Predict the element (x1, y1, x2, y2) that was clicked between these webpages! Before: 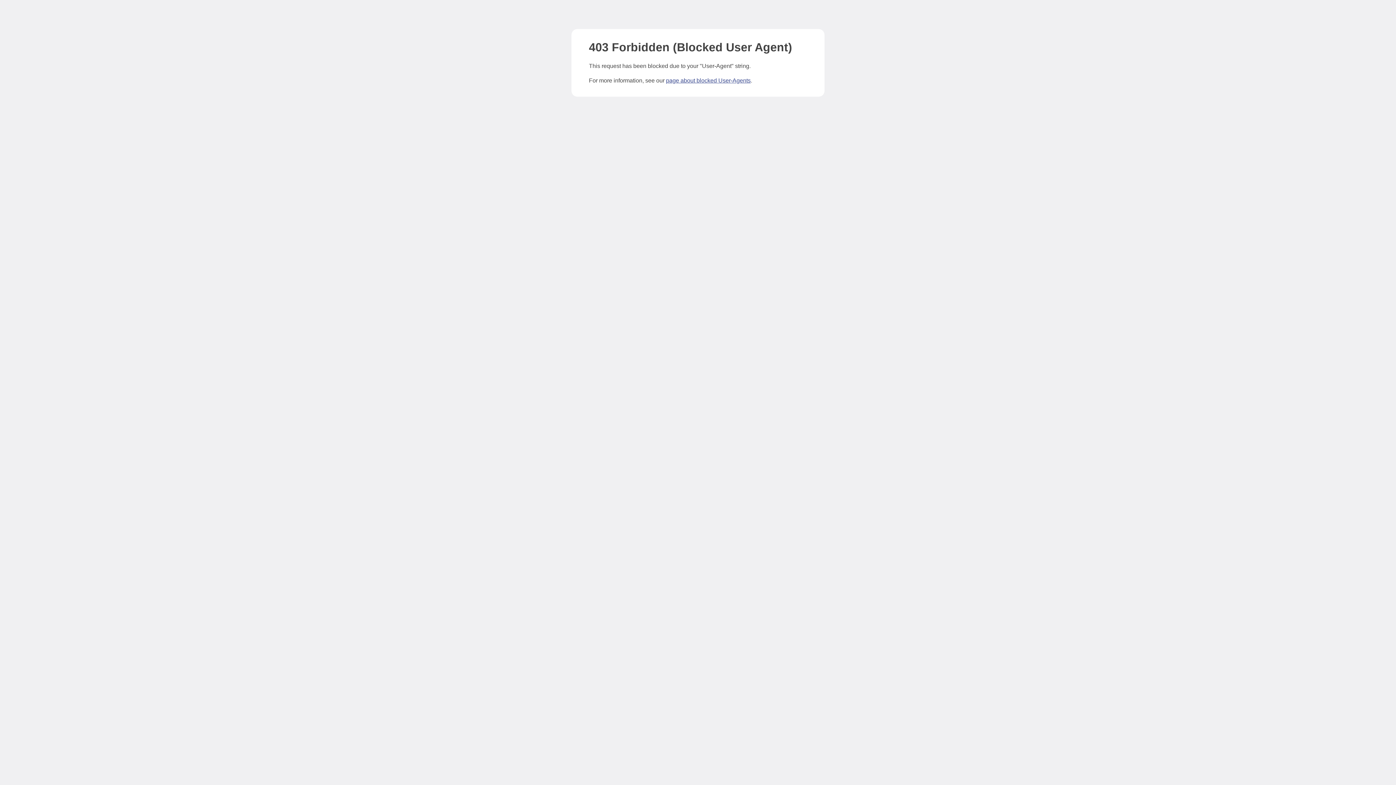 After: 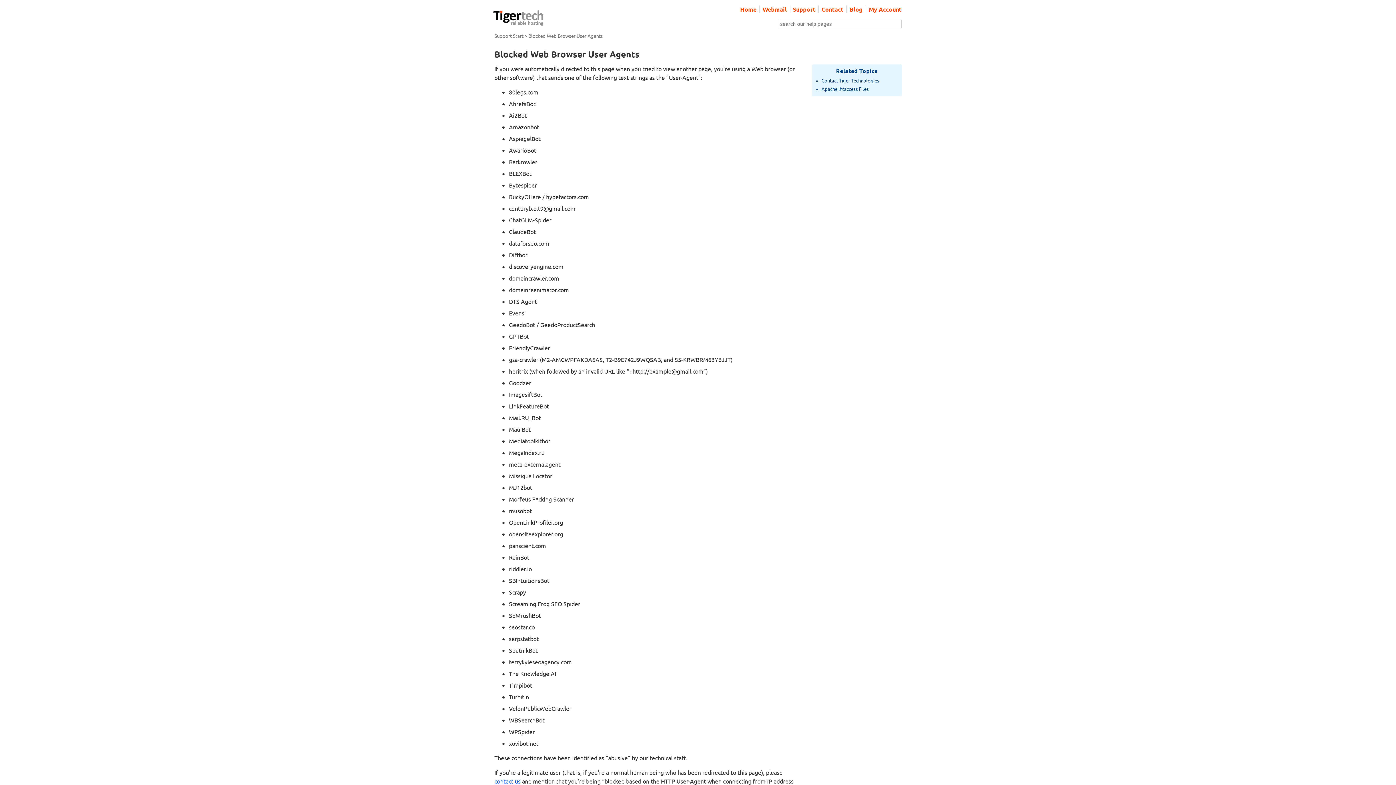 Action: label: page about blocked User-Agents bbox: (666, 77, 750, 83)